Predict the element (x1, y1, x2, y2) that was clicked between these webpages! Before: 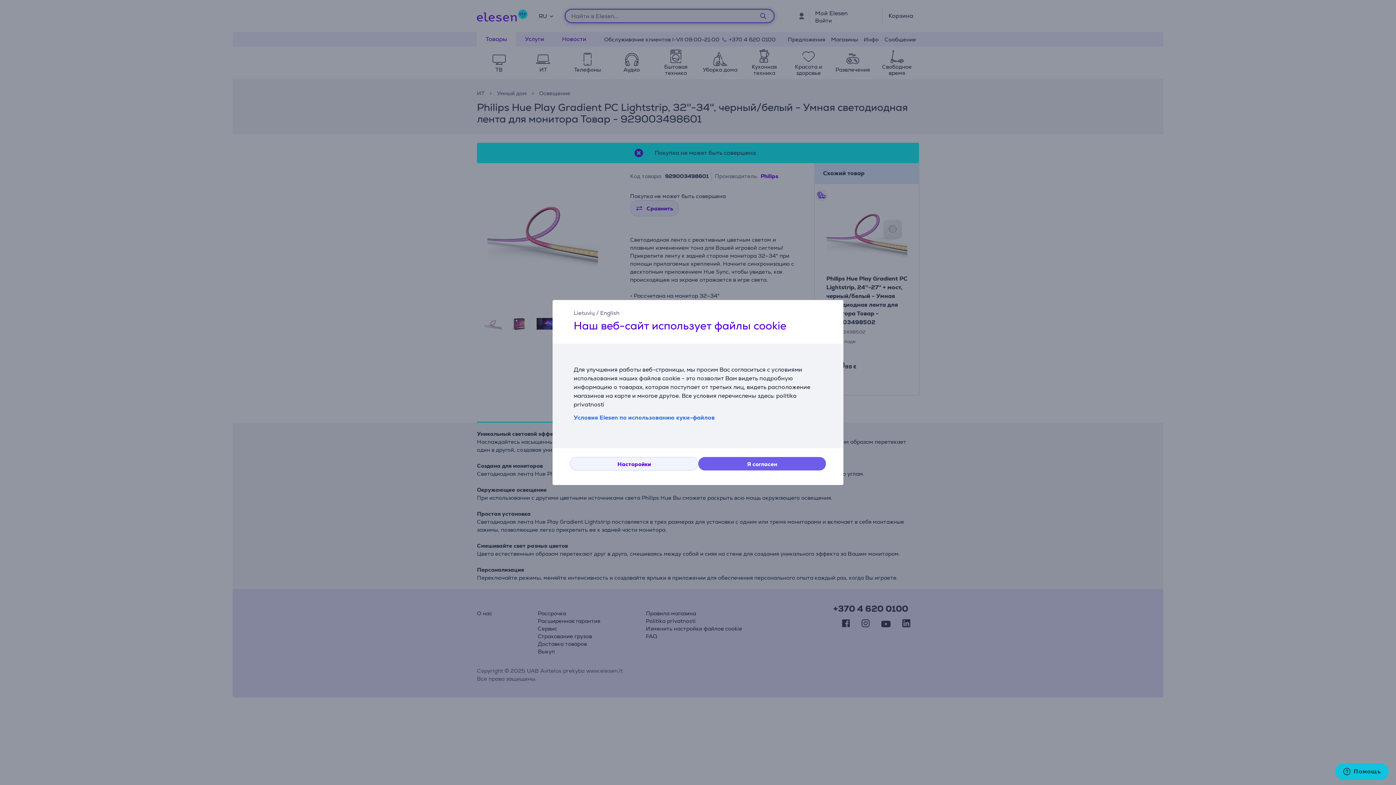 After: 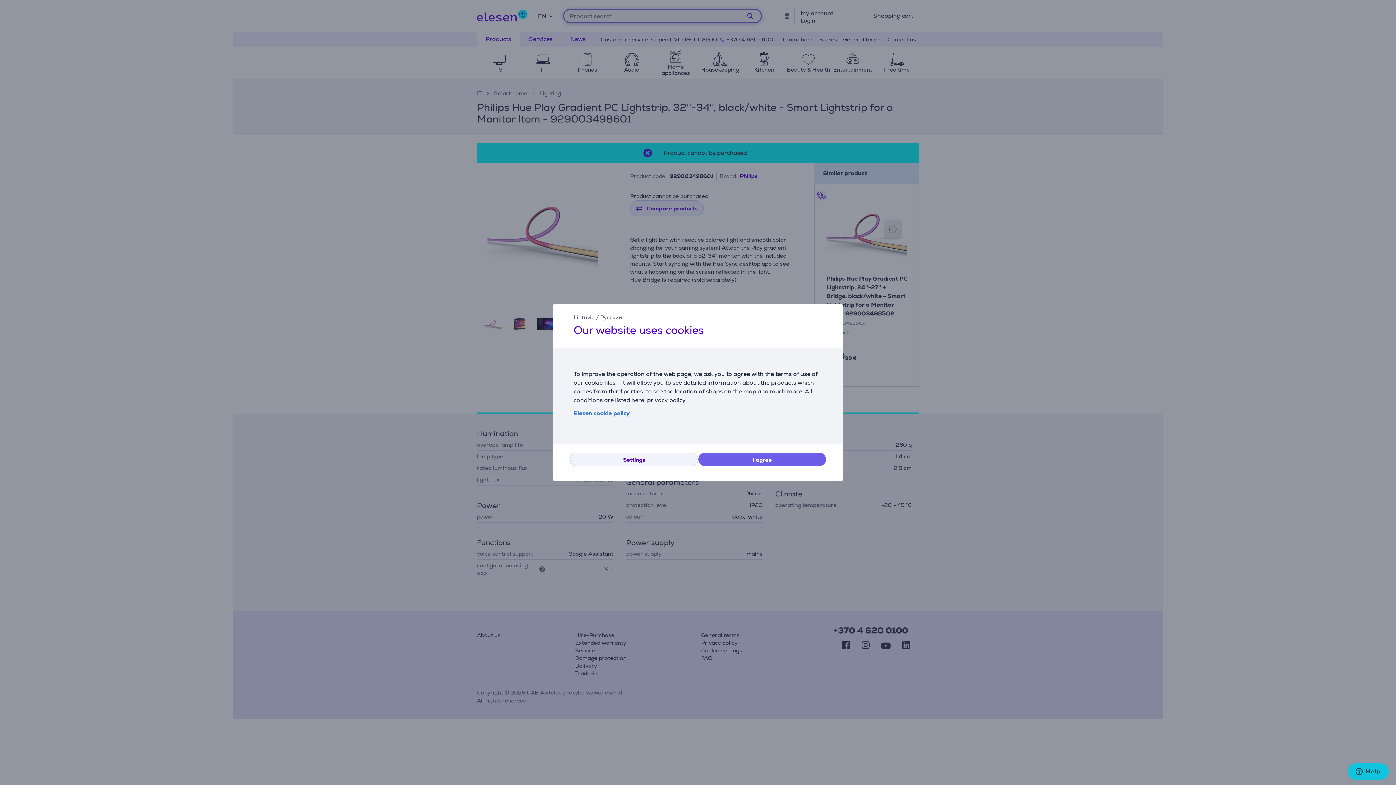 Action: label: English bbox: (600, 309, 619, 316)